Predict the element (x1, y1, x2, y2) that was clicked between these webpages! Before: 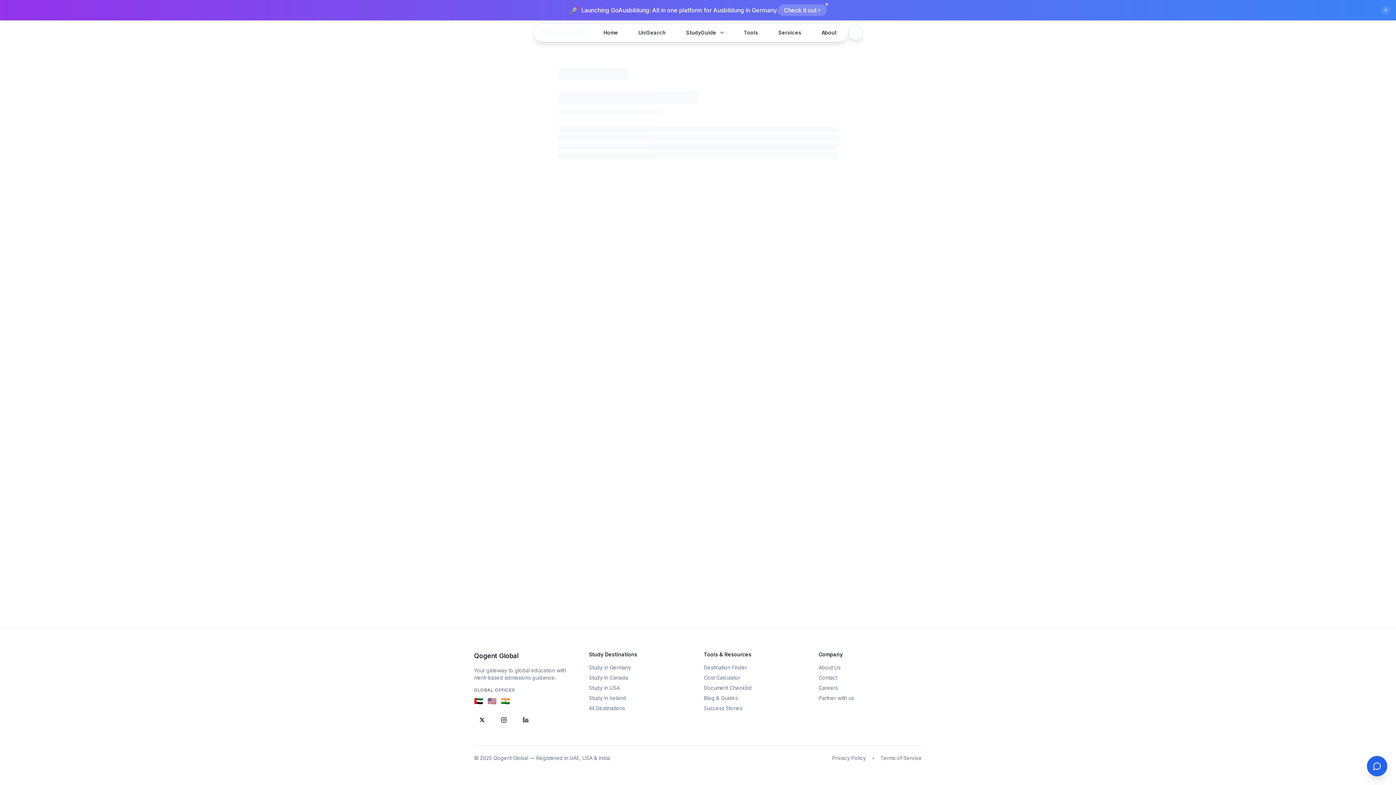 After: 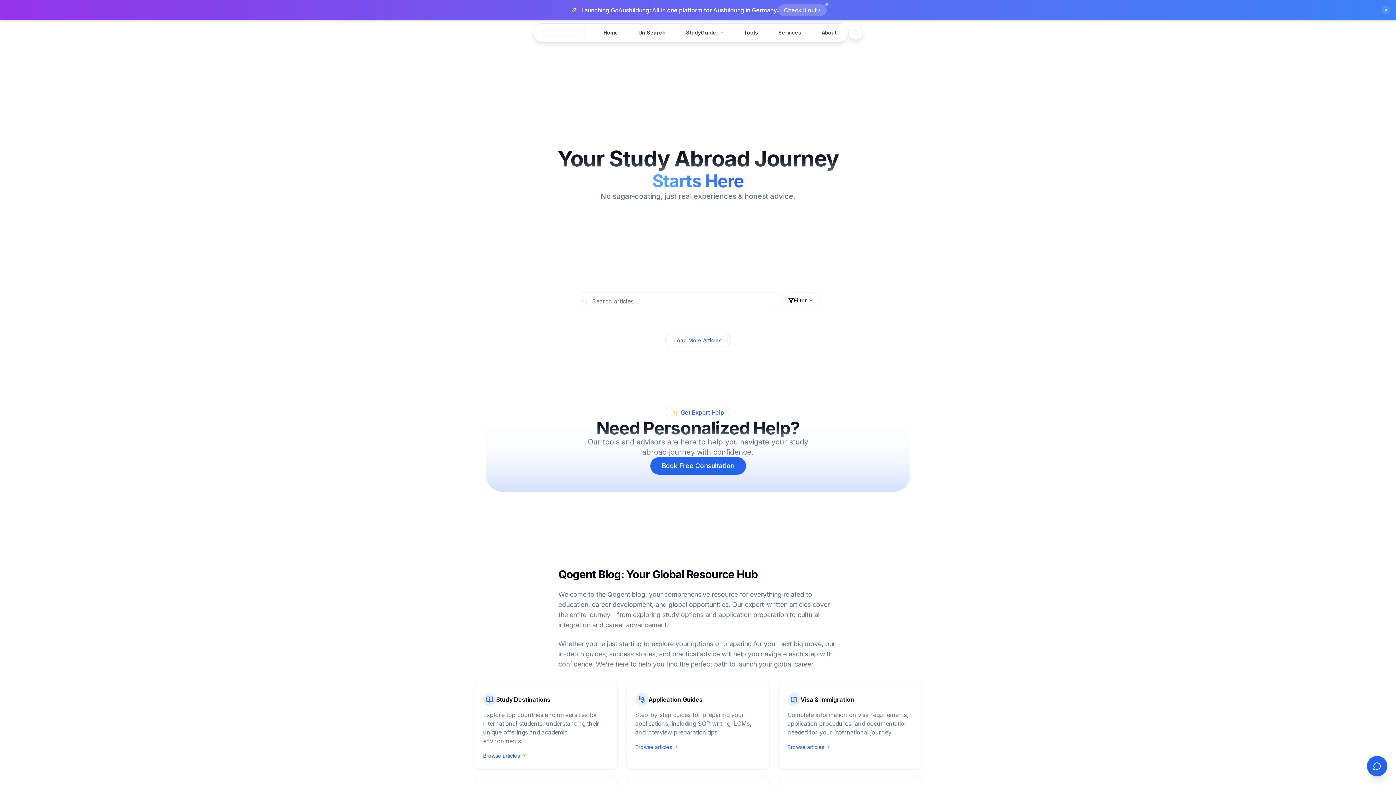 Action: label: Blog & Guides bbox: (704, 695, 737, 701)